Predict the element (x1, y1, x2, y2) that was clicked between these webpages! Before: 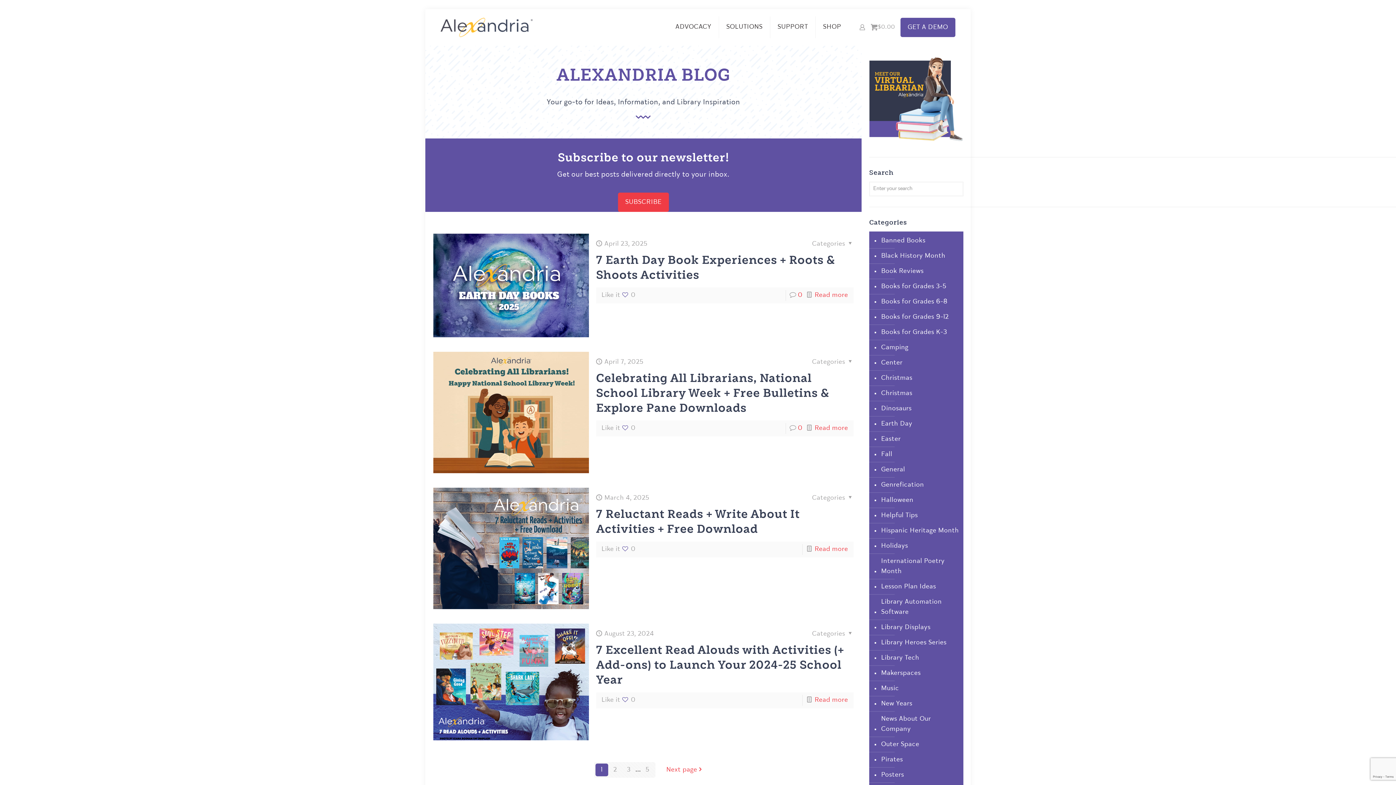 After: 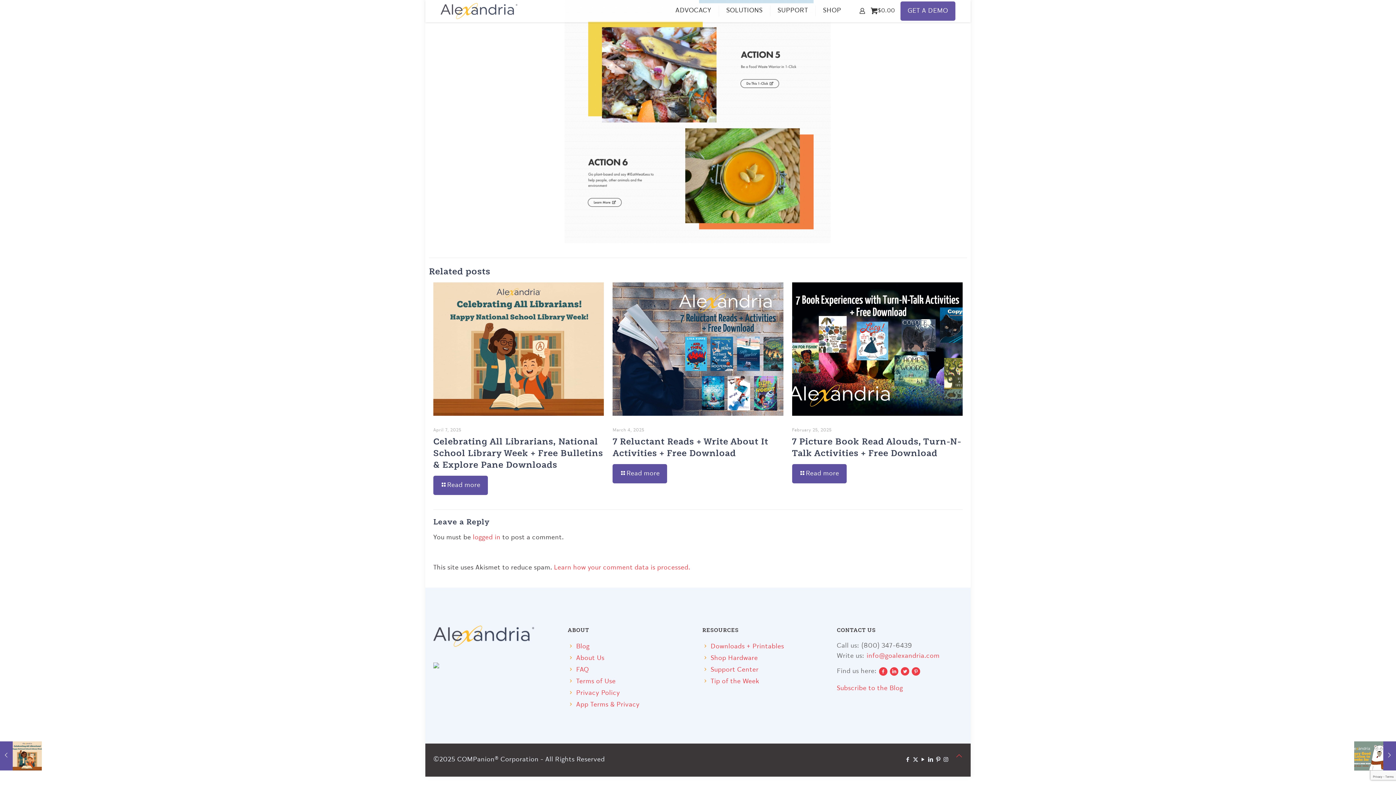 Action: bbox: (798, 292, 802, 298) label: 0